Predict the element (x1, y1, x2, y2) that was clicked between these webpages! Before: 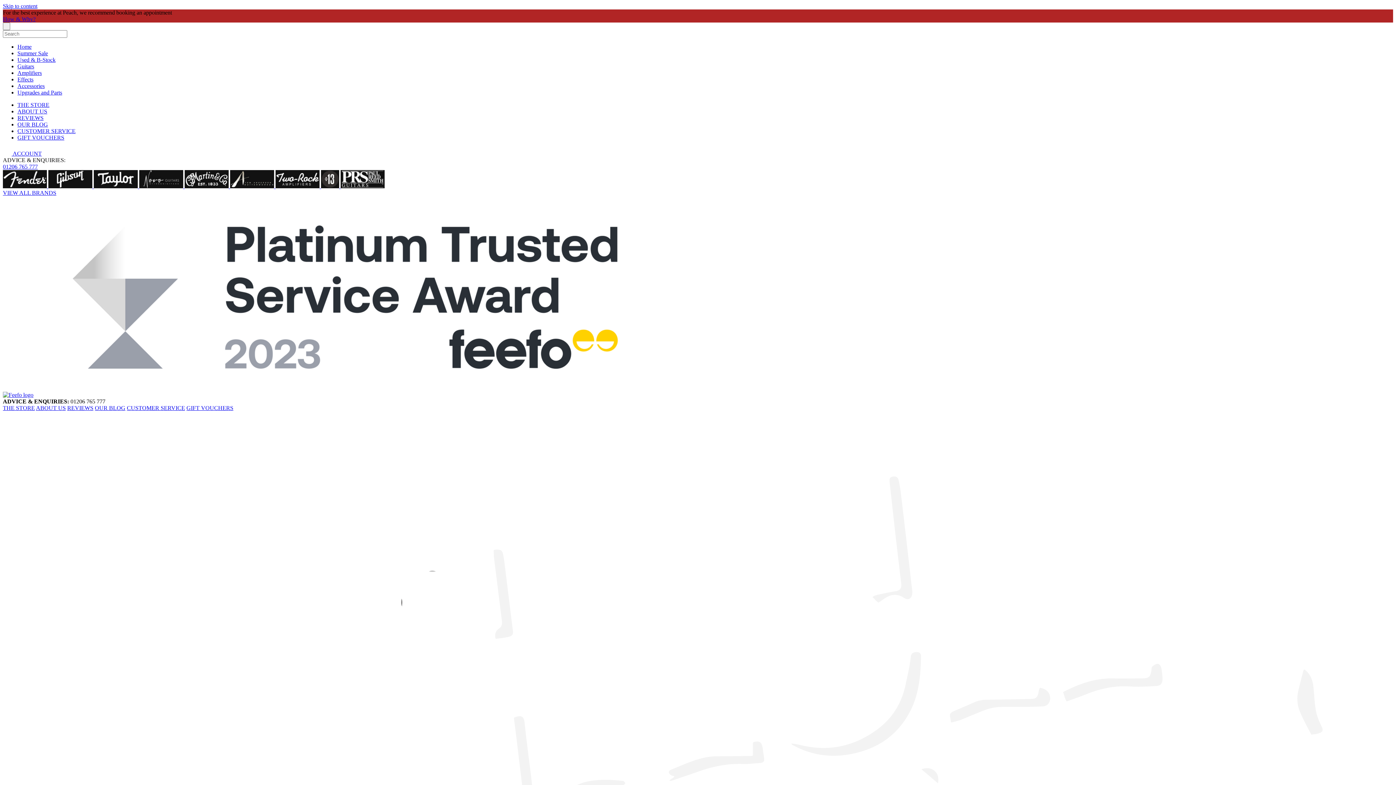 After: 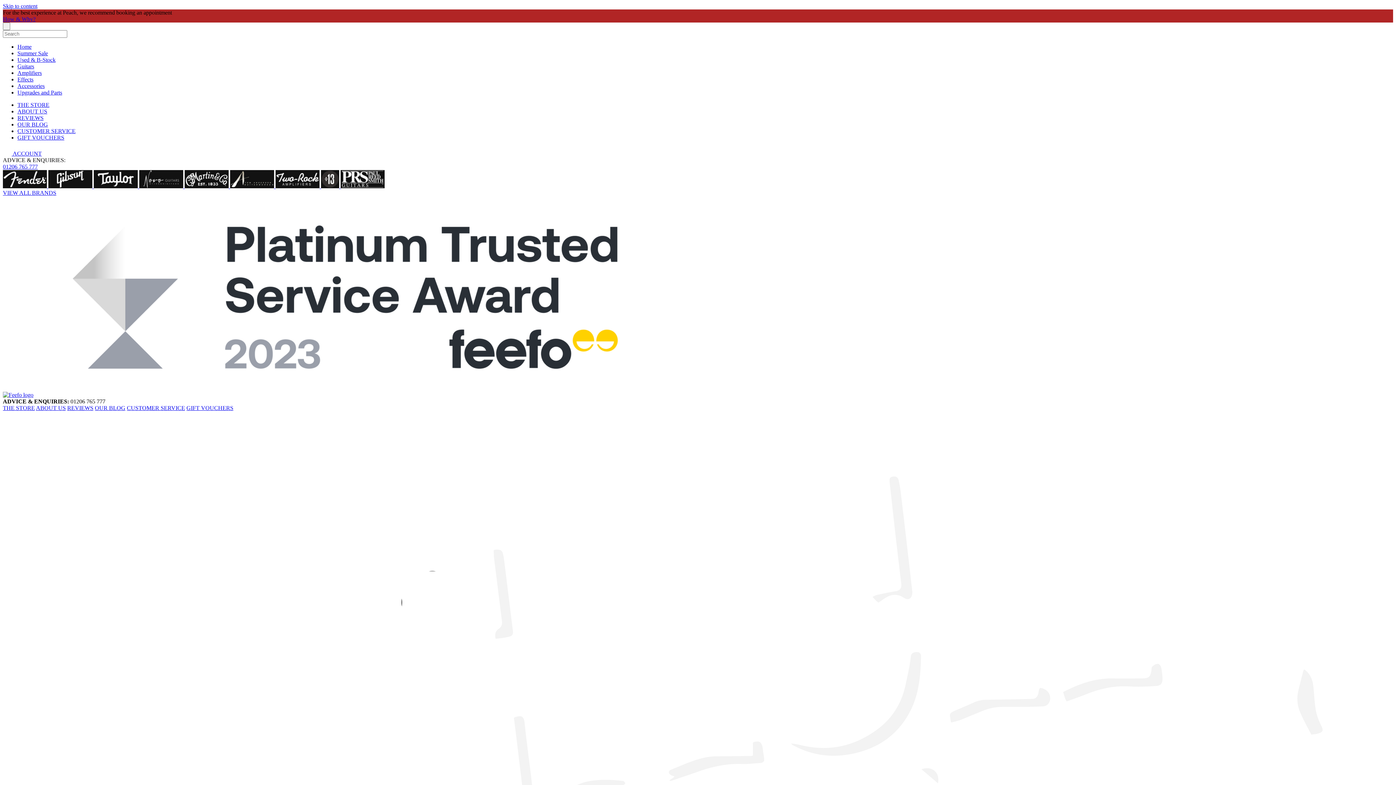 Action: bbox: (17, 134, 64, 140) label: GIFT VOUCHERS